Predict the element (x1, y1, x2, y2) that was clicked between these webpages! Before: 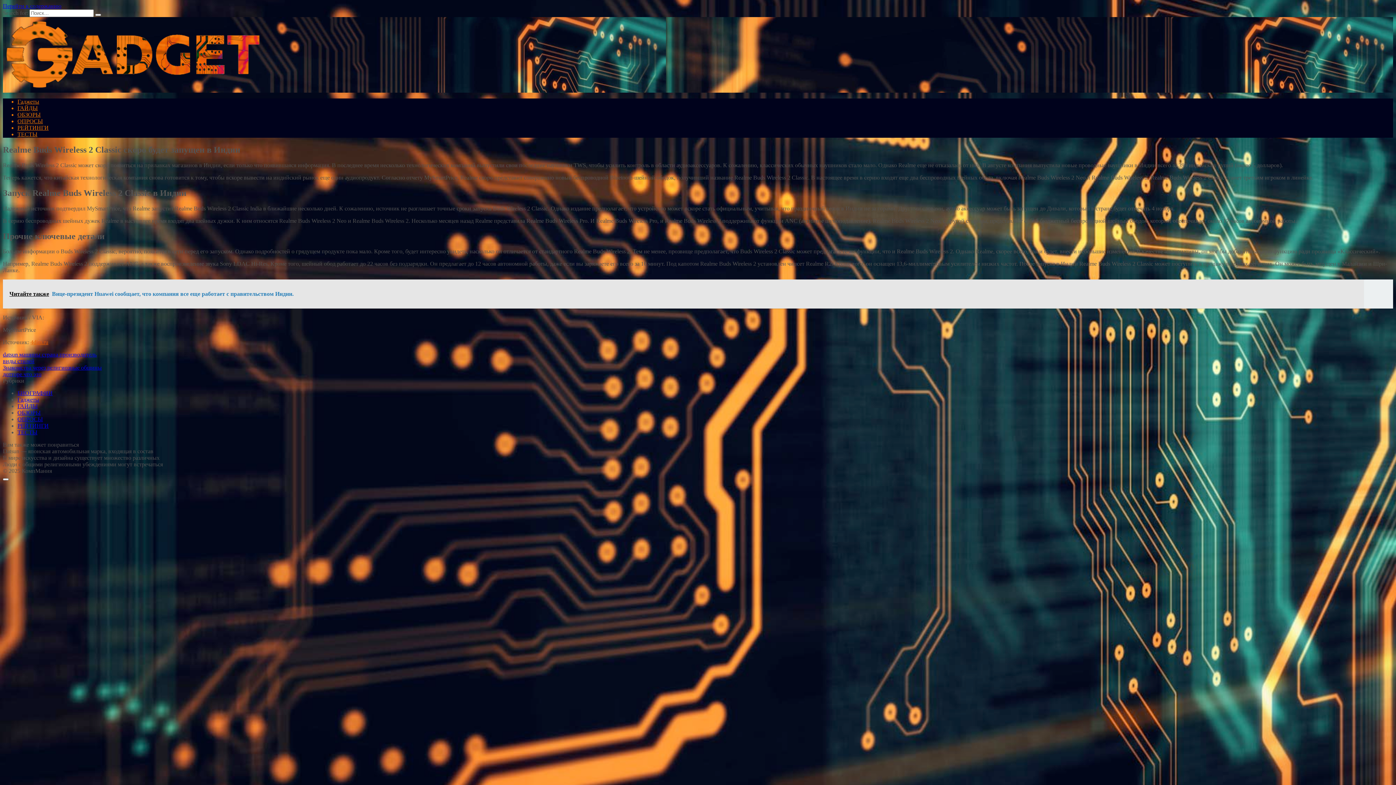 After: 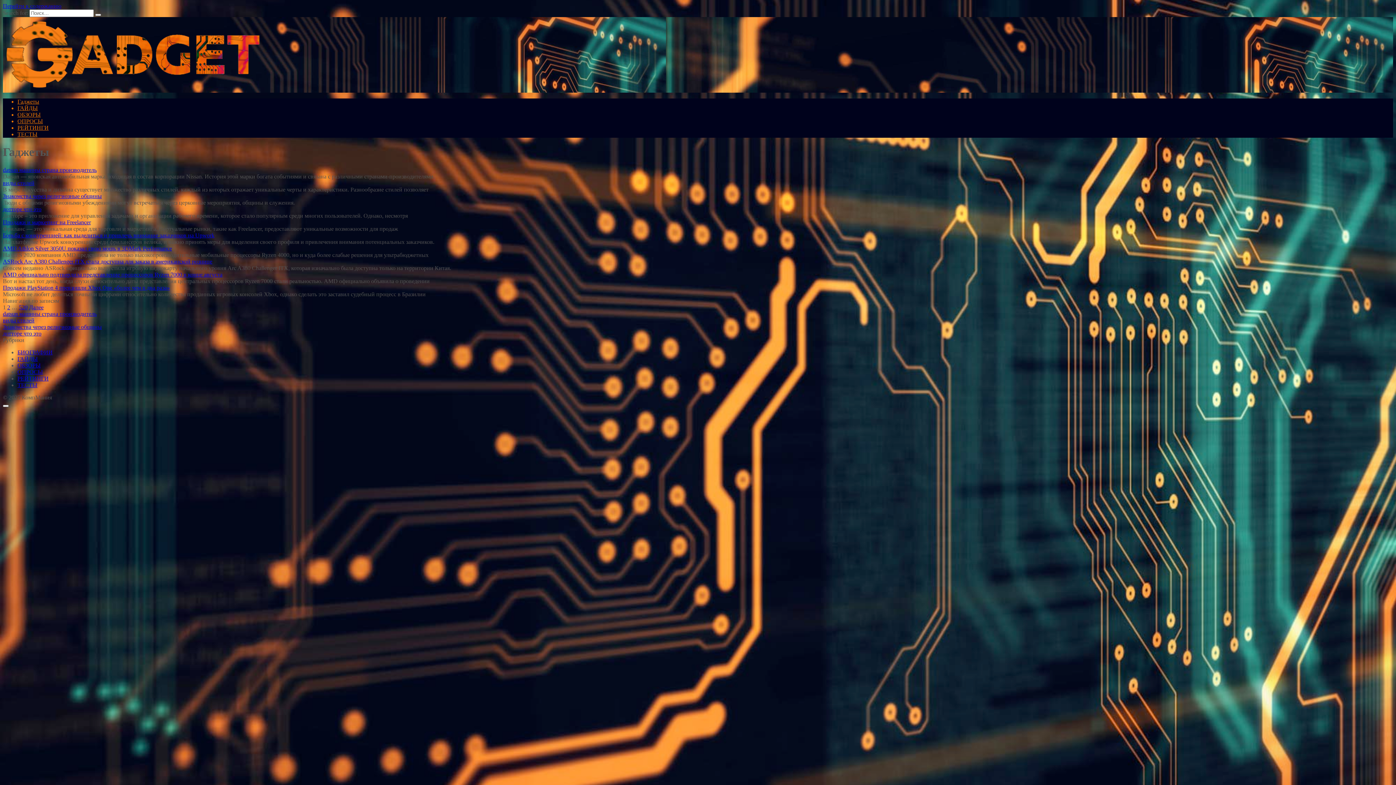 Action: label: Гаджеты bbox: (17, 396, 39, 403)